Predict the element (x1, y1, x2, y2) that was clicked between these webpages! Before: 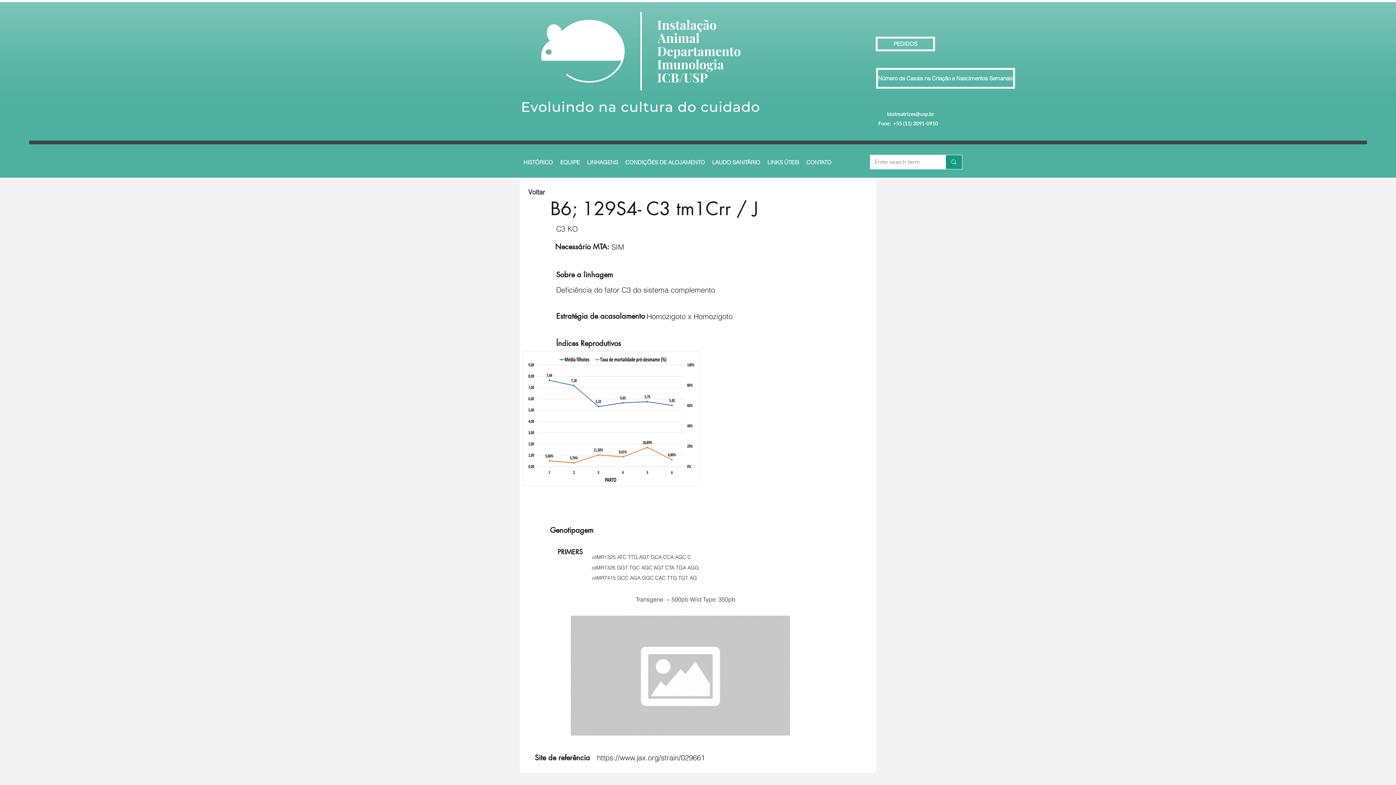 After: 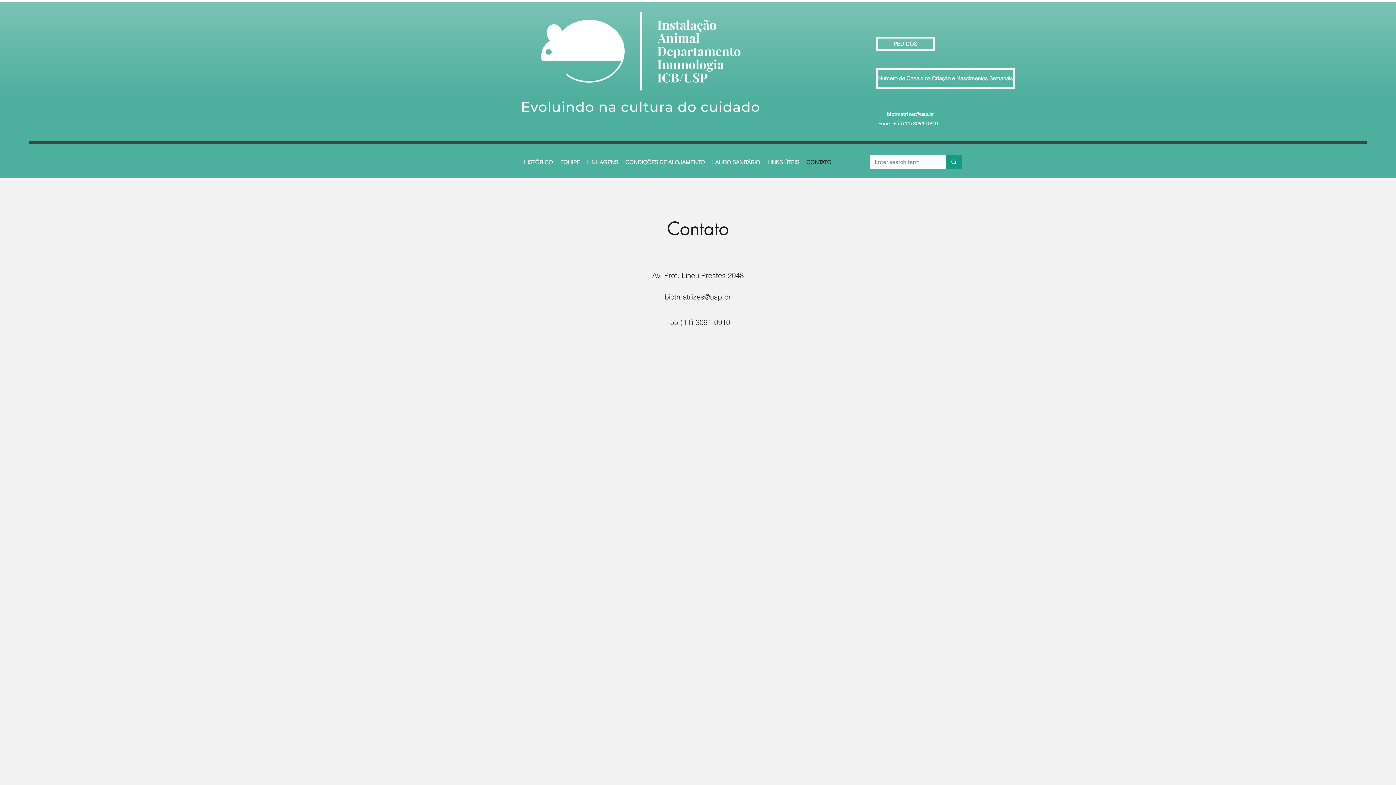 Action: bbox: (802, 149, 835, 175) label: CONTATO